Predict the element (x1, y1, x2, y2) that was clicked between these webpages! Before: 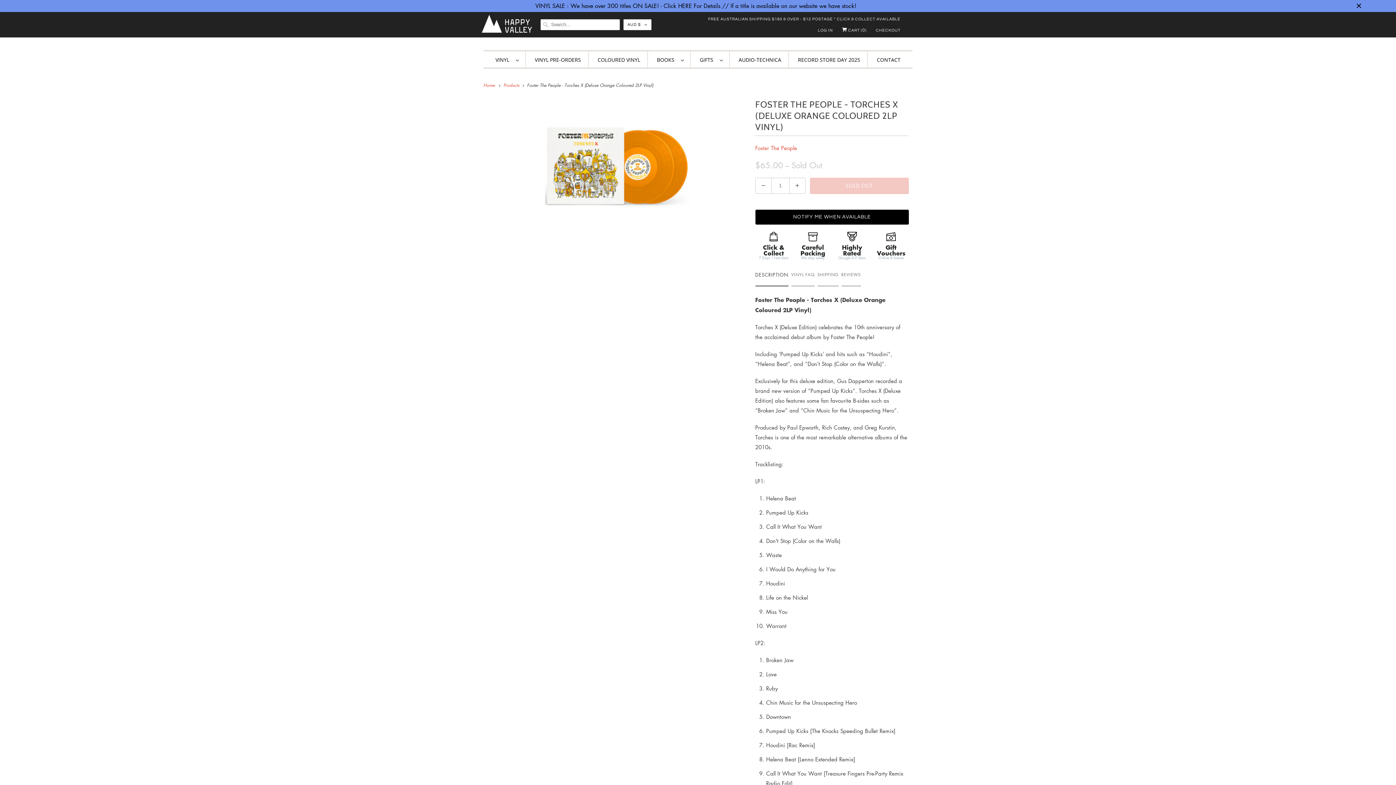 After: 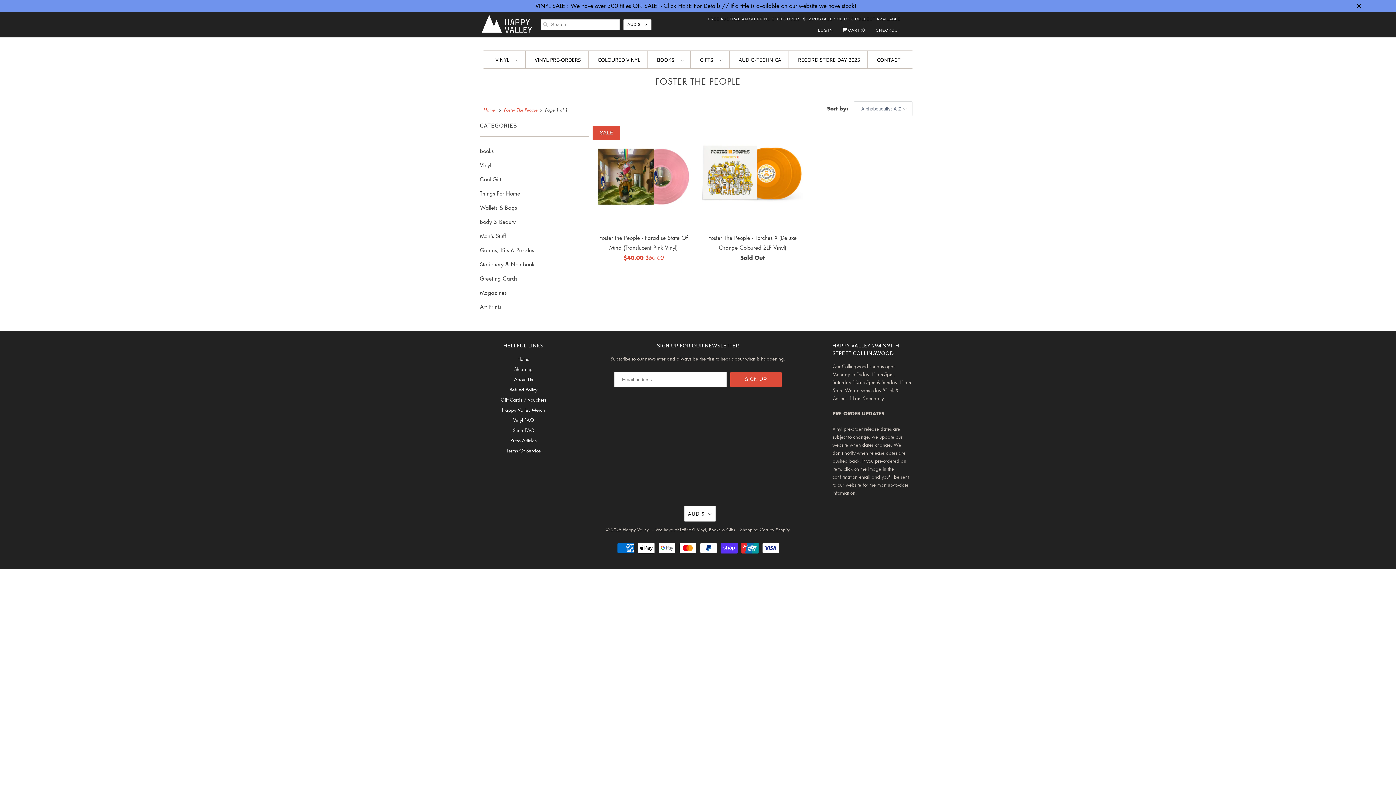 Action: bbox: (755, 144, 797, 151) label: Foster The People